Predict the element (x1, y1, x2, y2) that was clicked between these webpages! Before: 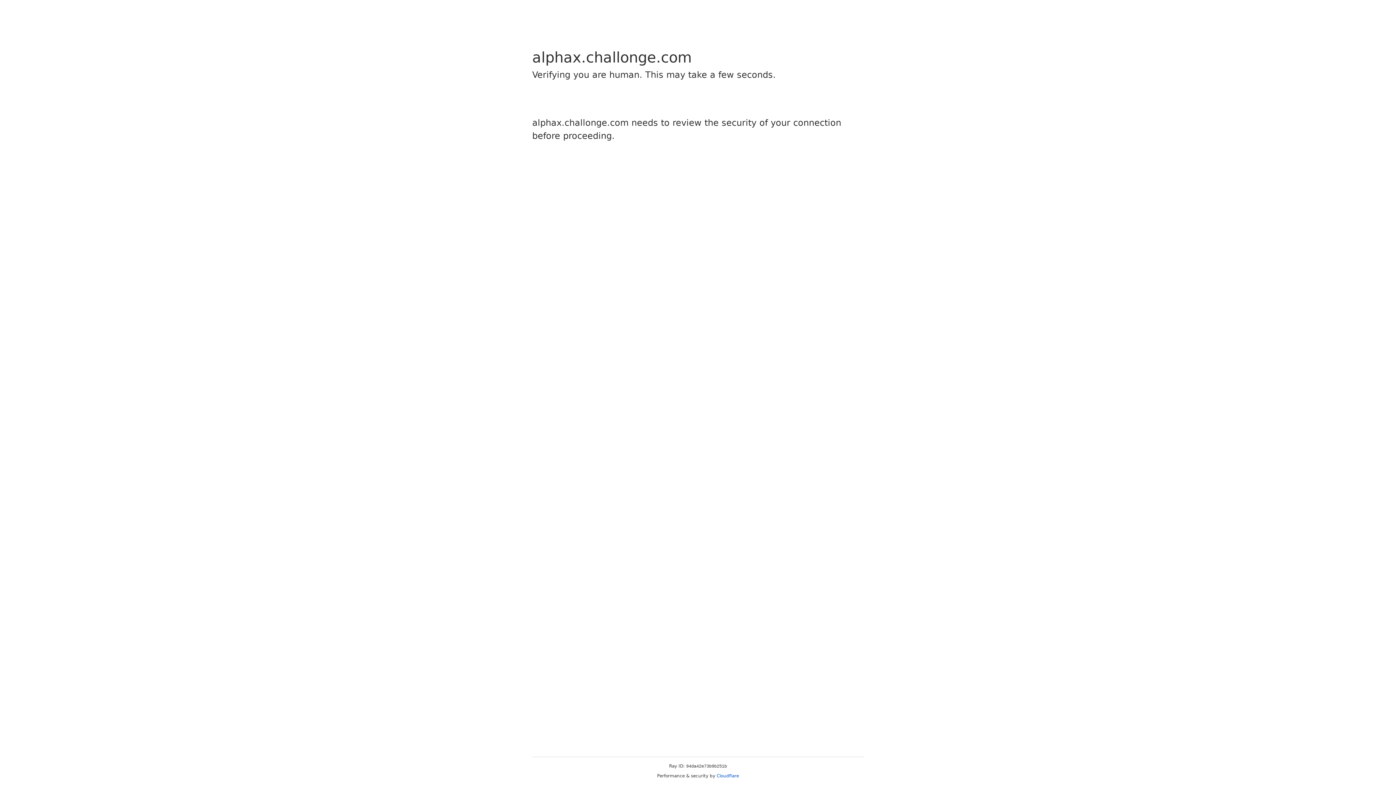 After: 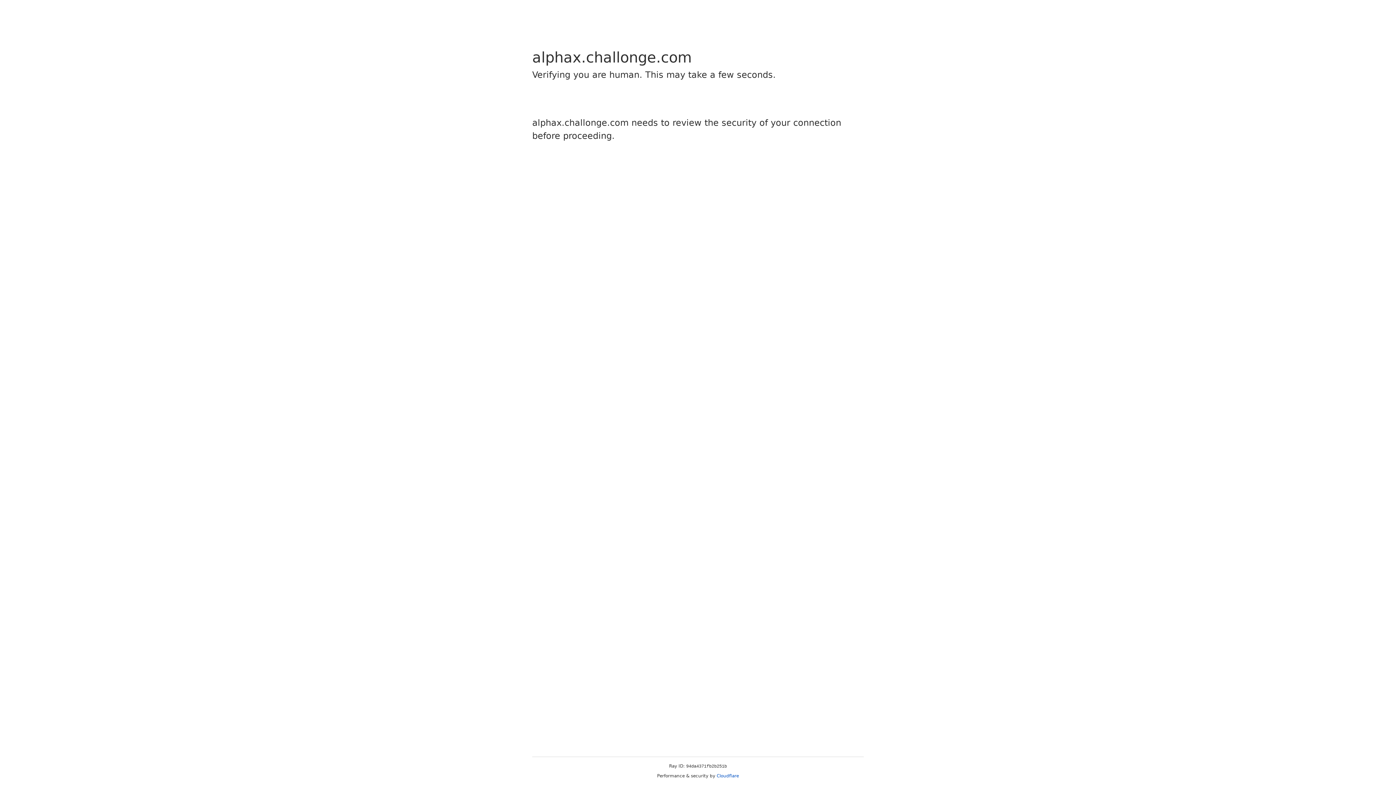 Action: bbox: (716, 773, 739, 778) label: Cloudflare